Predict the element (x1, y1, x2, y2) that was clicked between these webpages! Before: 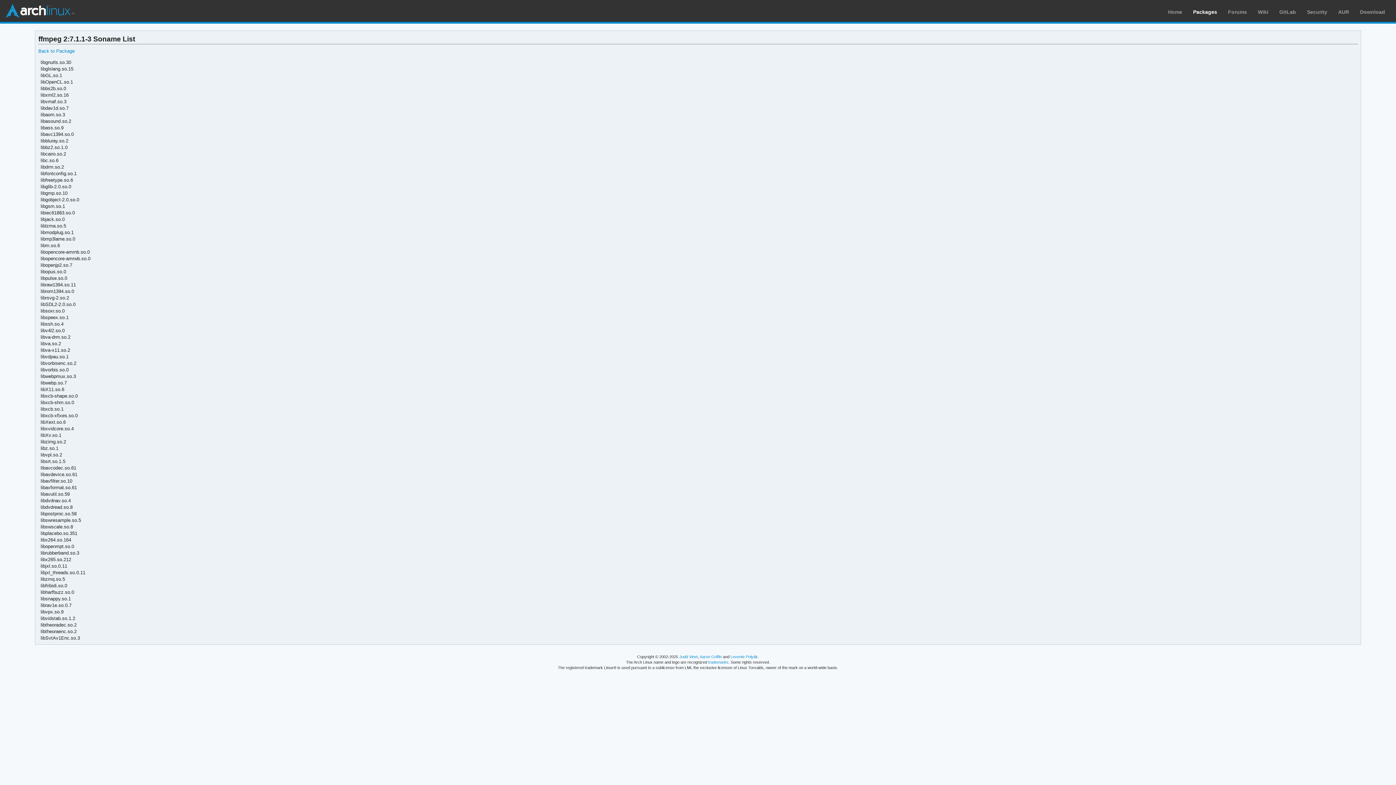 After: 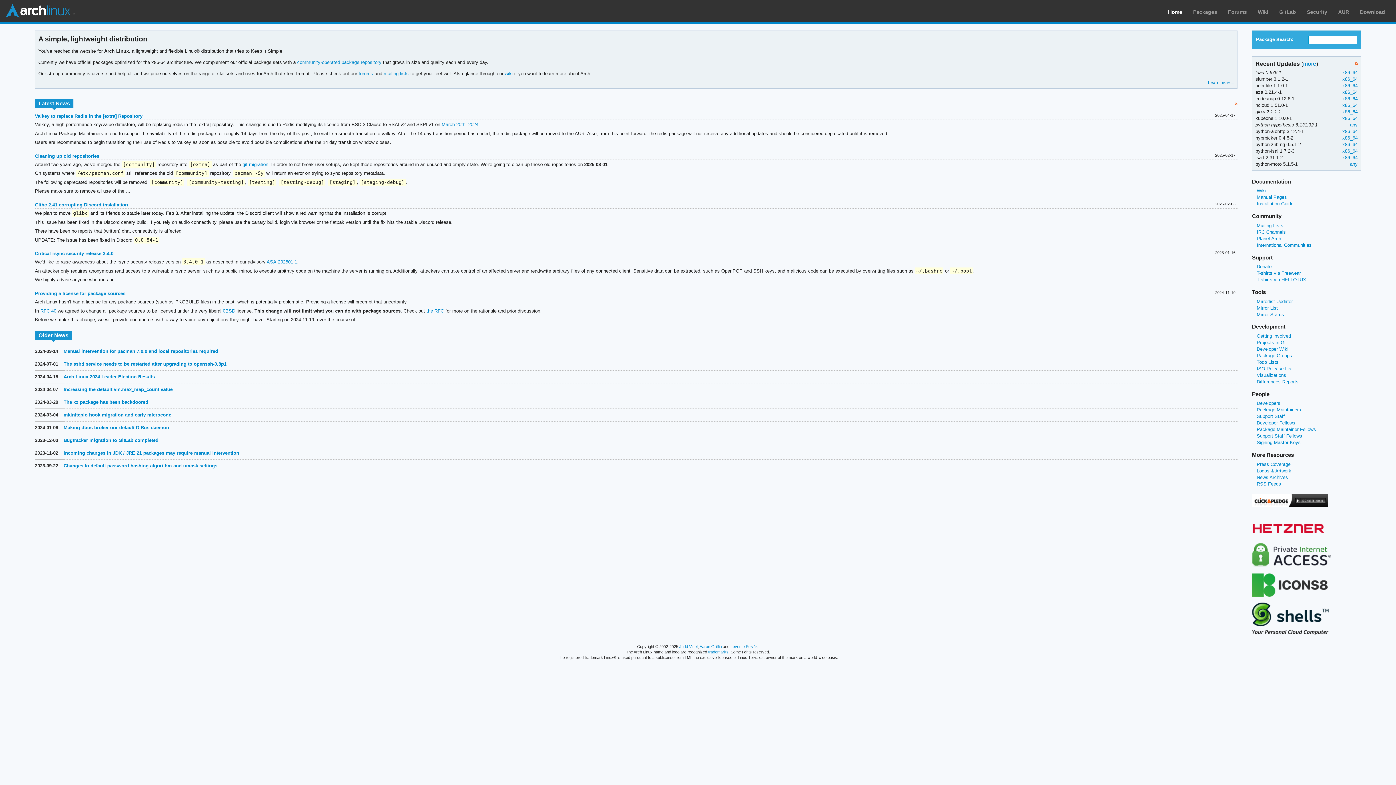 Action: label: Arch Linux bbox: (5, 3, 74, 18)